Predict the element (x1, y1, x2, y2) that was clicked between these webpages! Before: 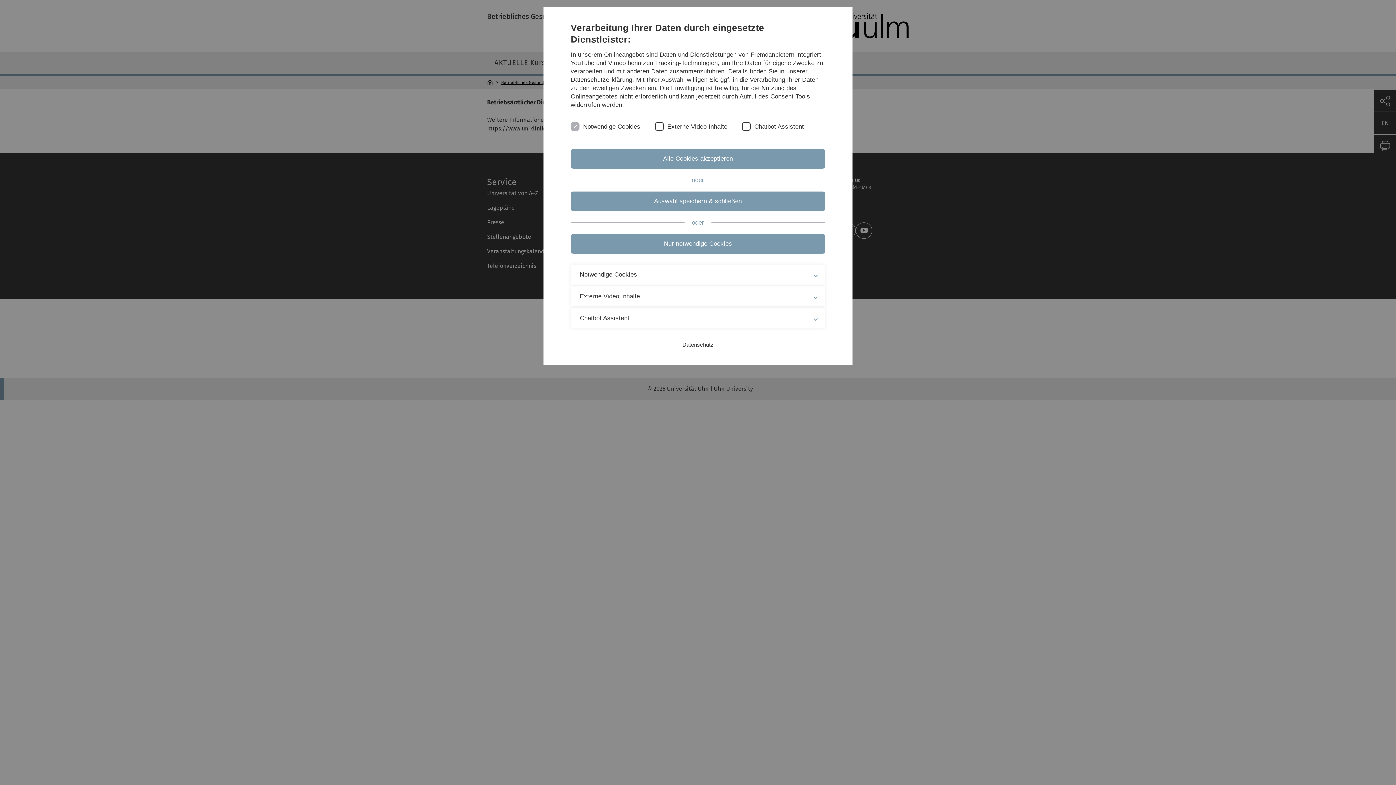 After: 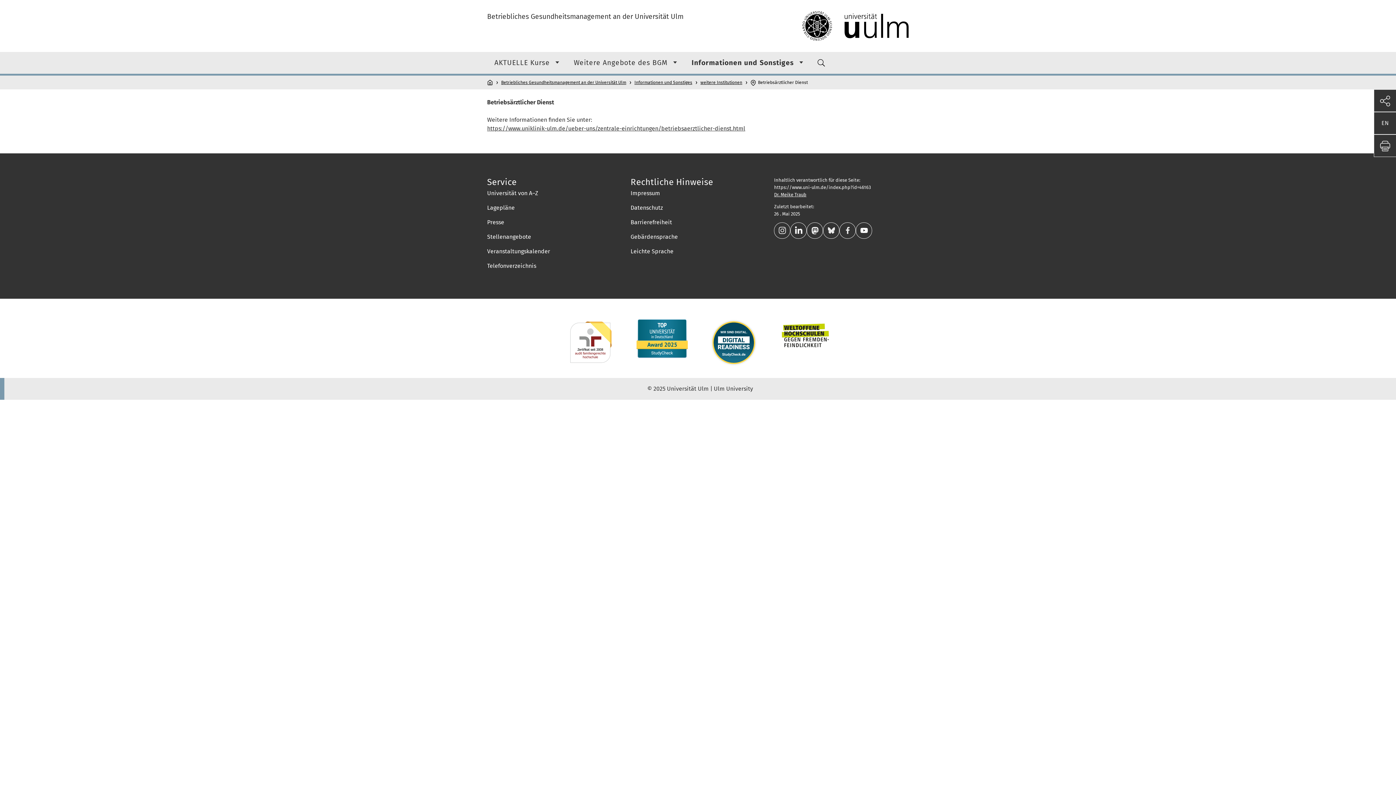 Action: bbox: (570, 149, 825, 168) label: Alle Cookies akzeptieren